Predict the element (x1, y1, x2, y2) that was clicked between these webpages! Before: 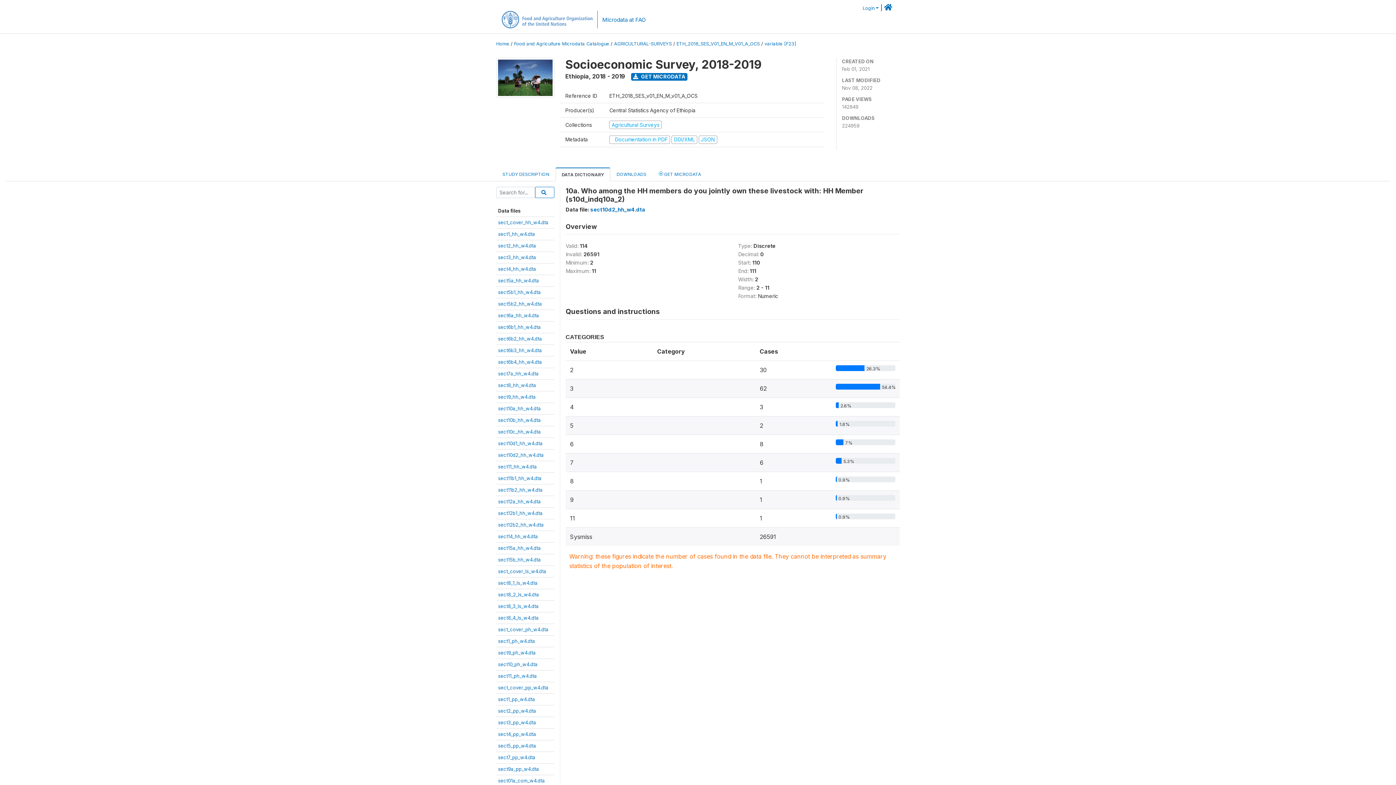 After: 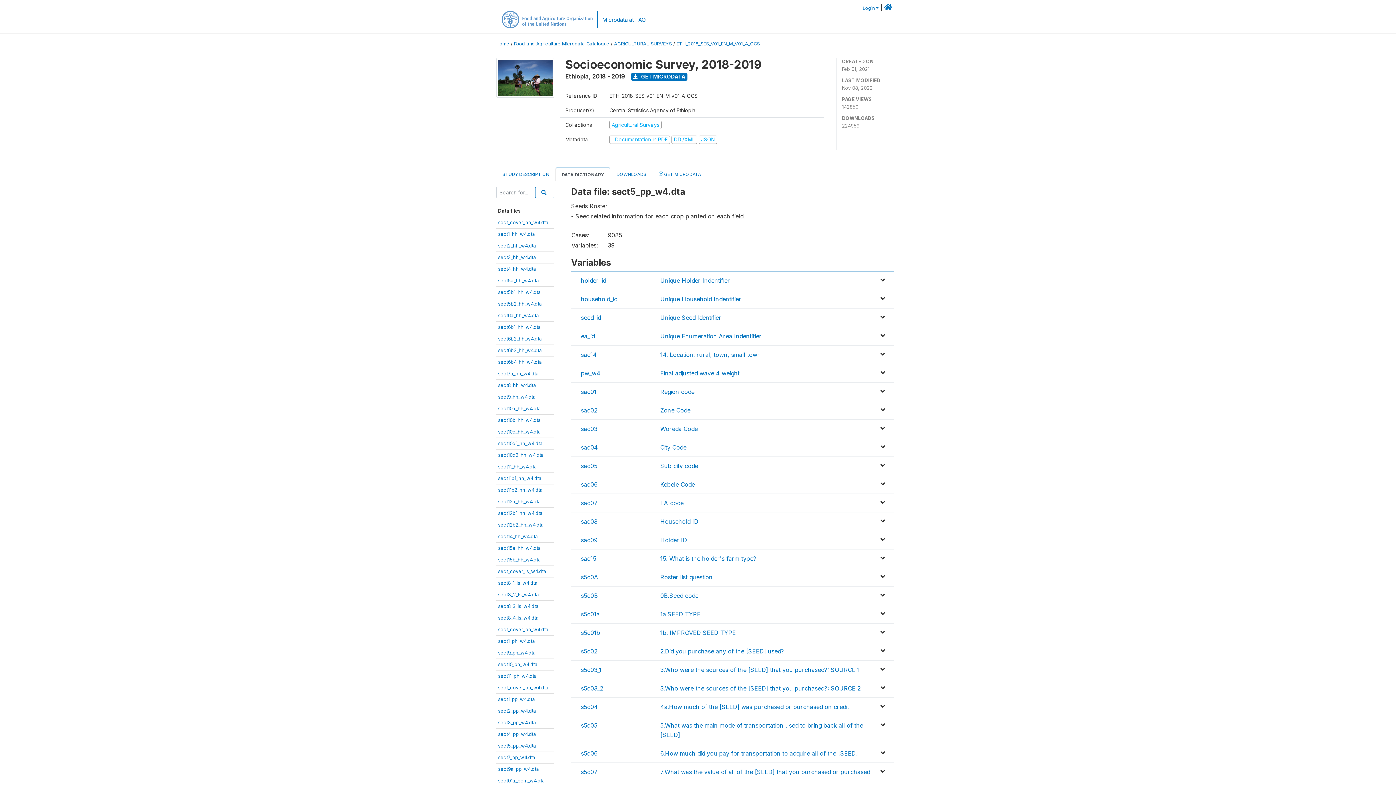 Action: bbox: (498, 743, 536, 749) label: sect5_pp_w4.dta